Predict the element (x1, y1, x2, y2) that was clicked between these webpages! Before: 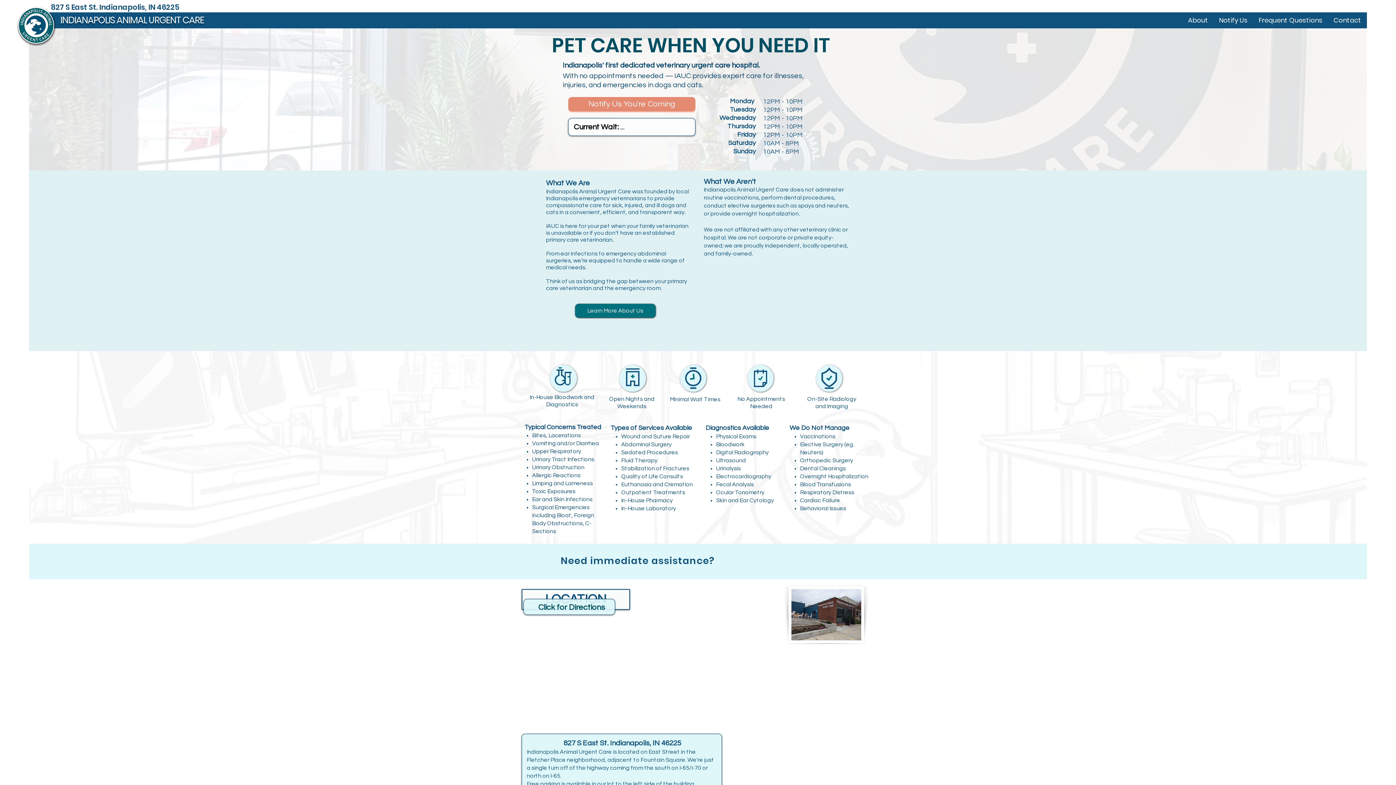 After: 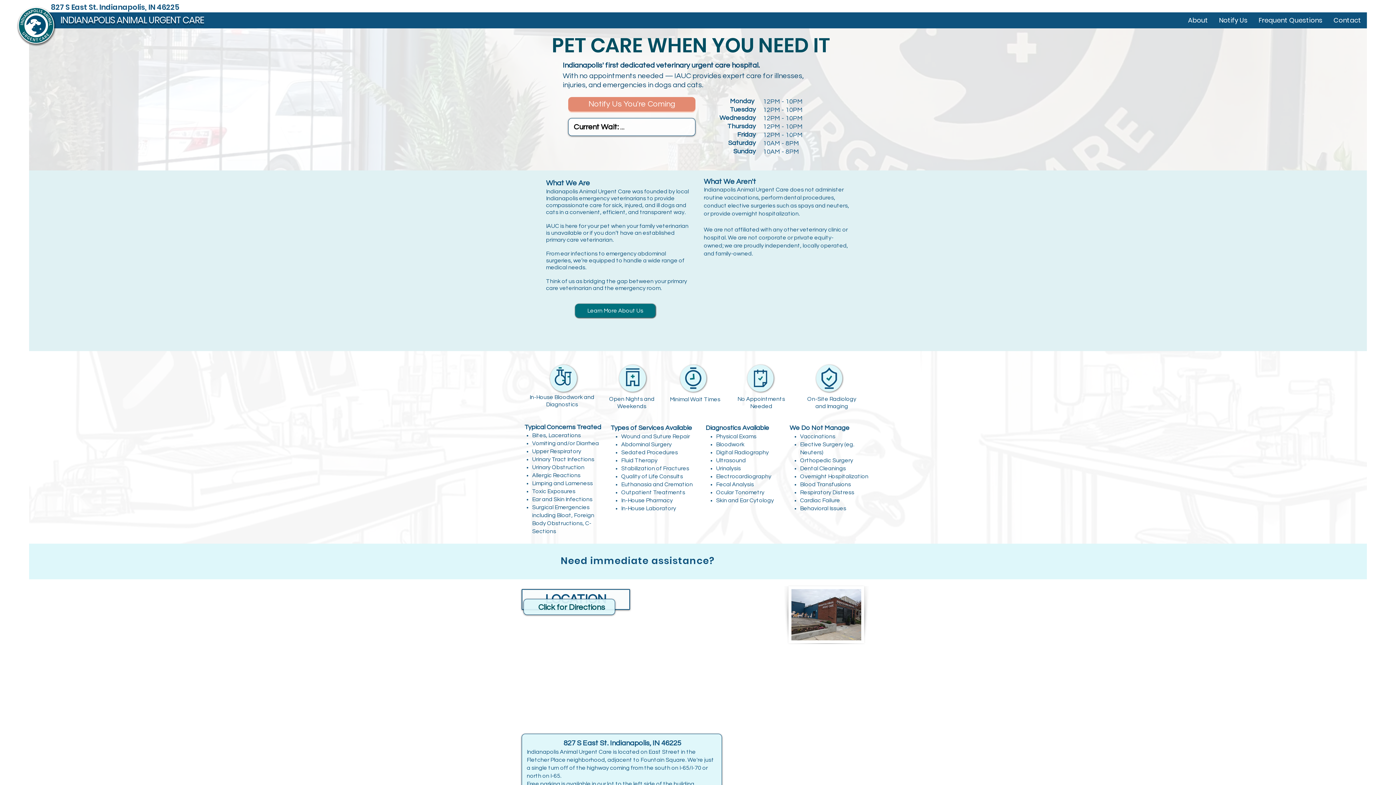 Action: bbox: (1236, 3, 1284, 10) label: (317) 749 0136